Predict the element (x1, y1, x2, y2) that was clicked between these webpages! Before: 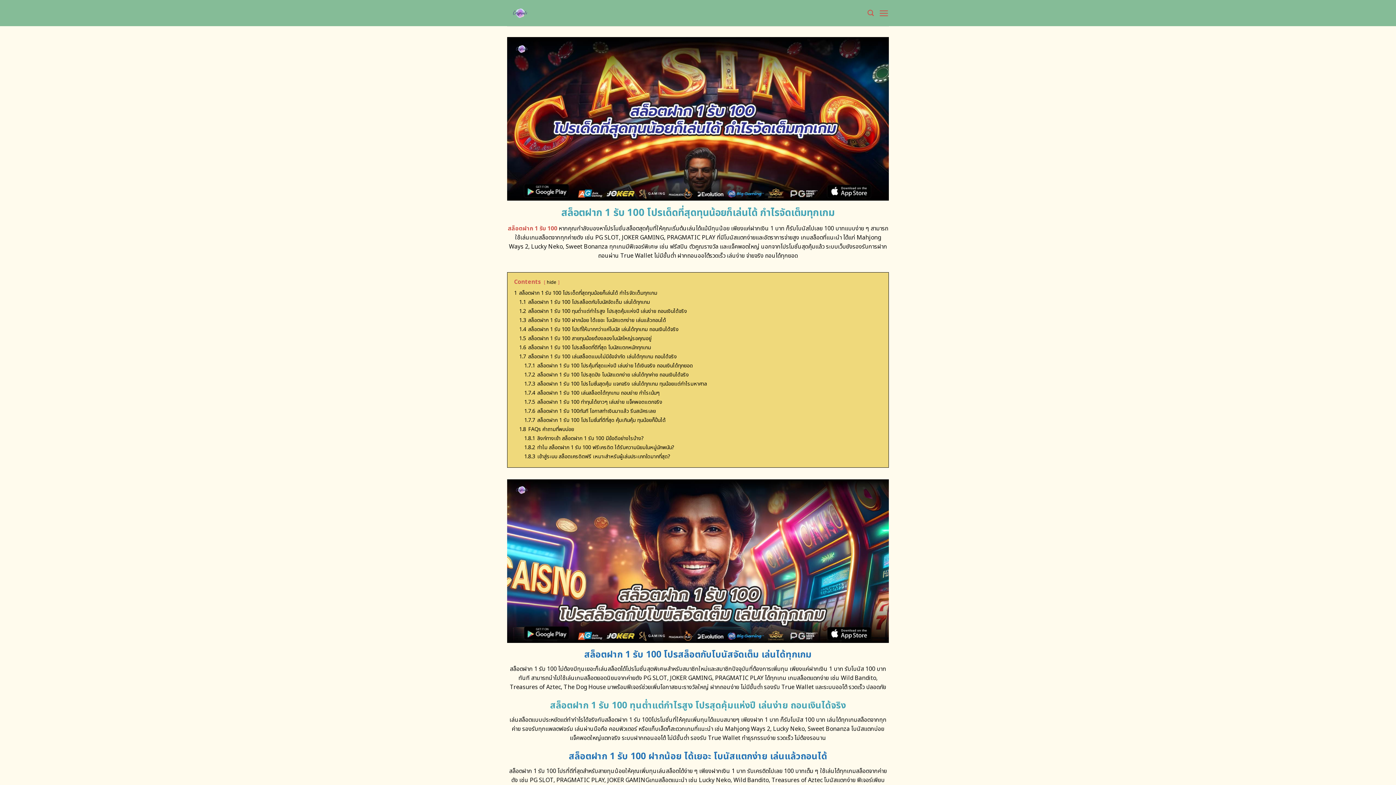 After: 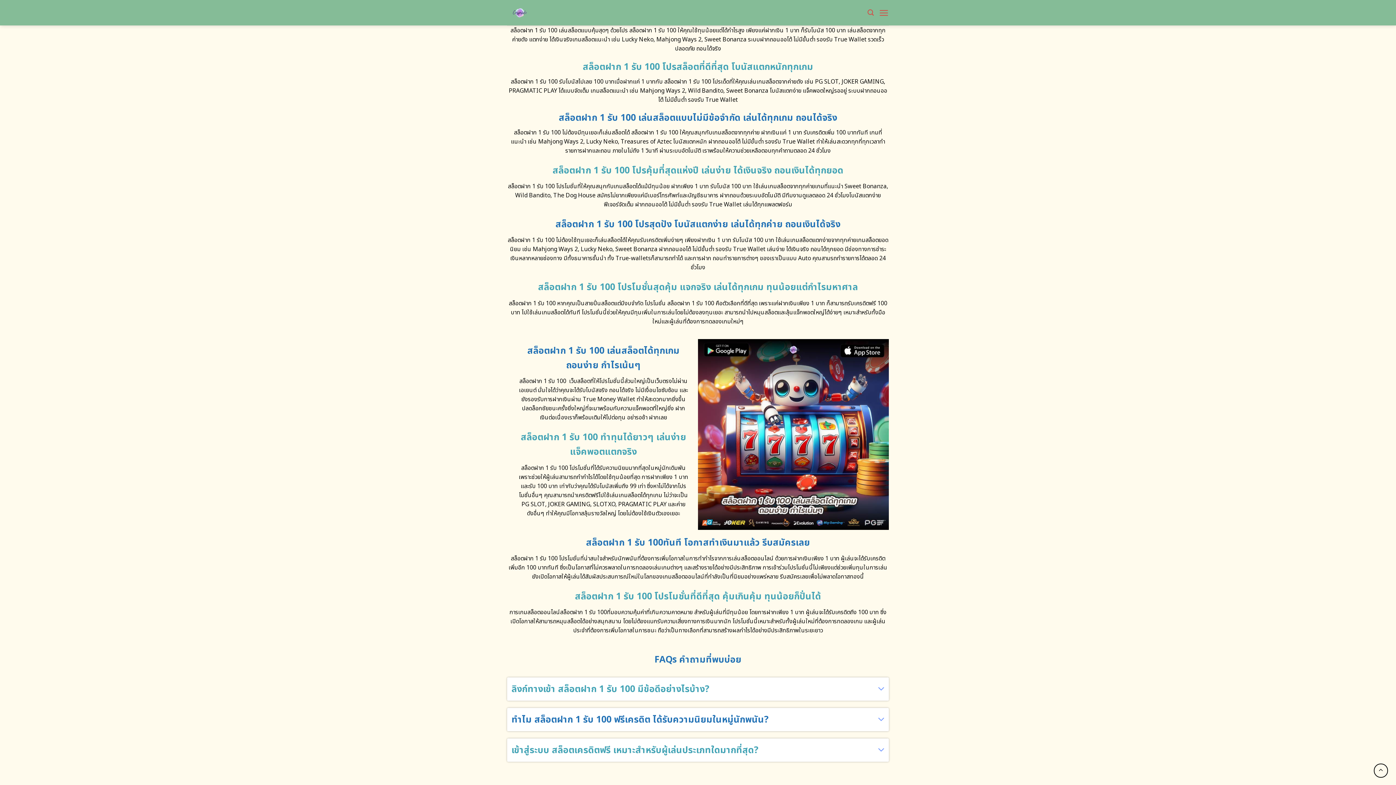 Action: label: 1.5 สล็อตฝาก 1 รับ 100 สายทุนน้อยต้องลองโบนัสใหญ่รอคุณอยู่ bbox: (519, 334, 651, 342)